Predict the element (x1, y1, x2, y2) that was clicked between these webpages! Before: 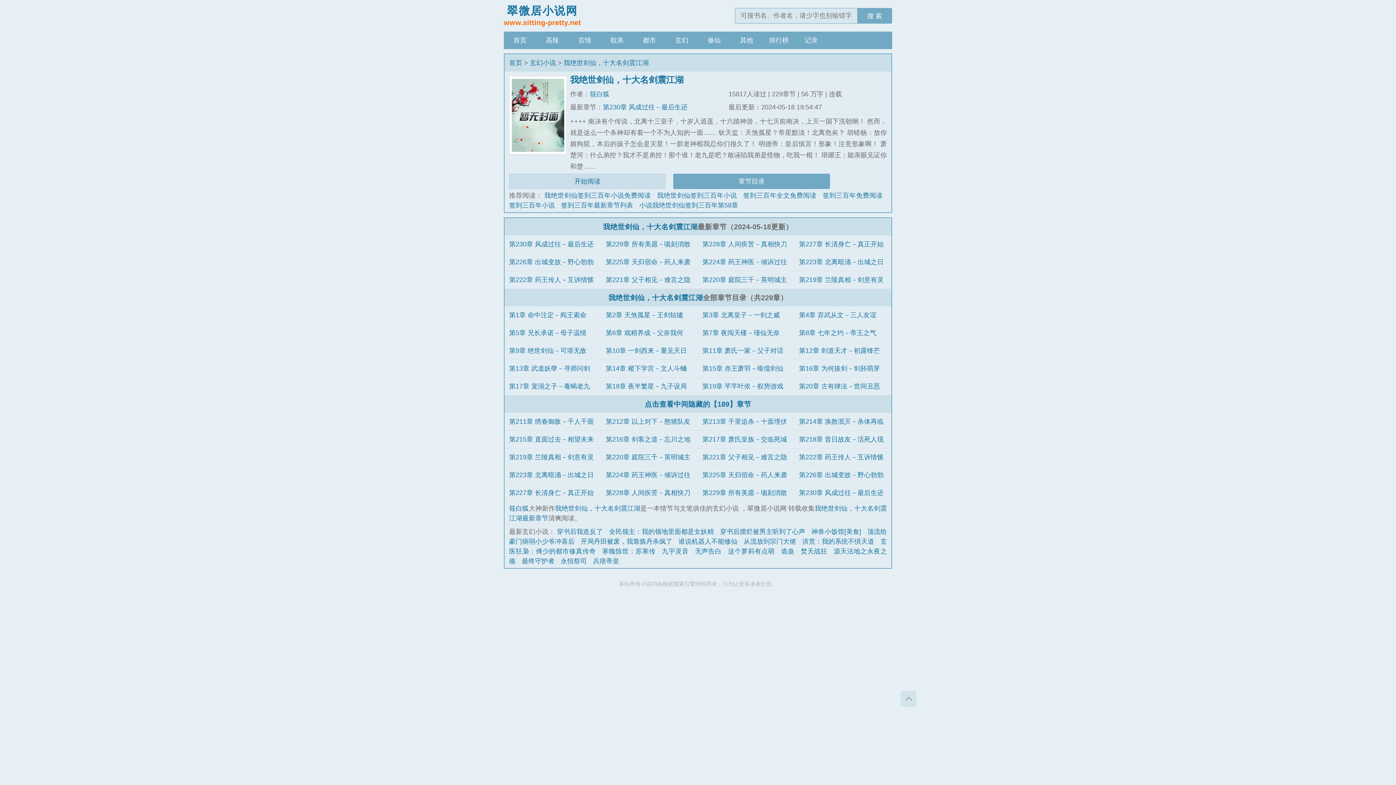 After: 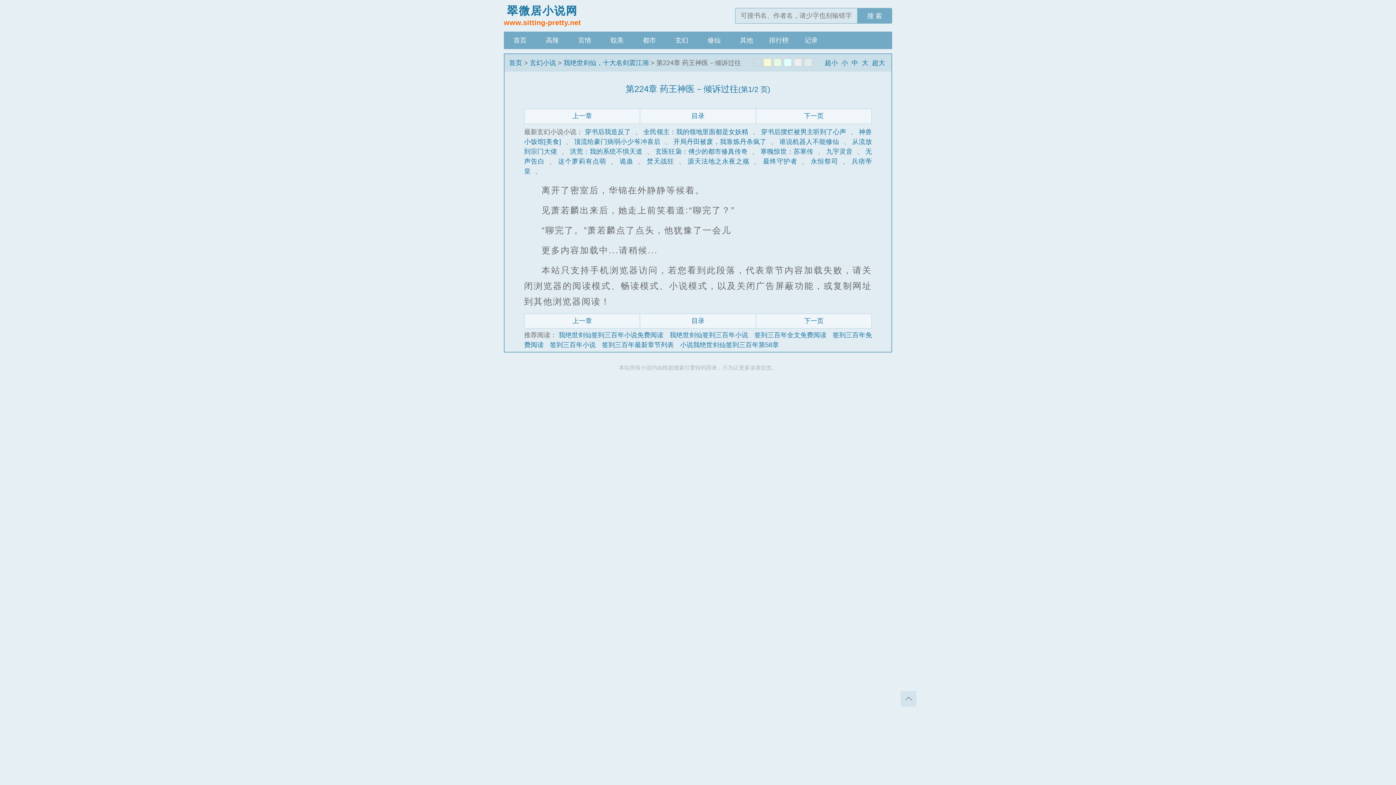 Action: bbox: (702, 258, 787, 265) label: 第224章 药王神医－倾诉过往